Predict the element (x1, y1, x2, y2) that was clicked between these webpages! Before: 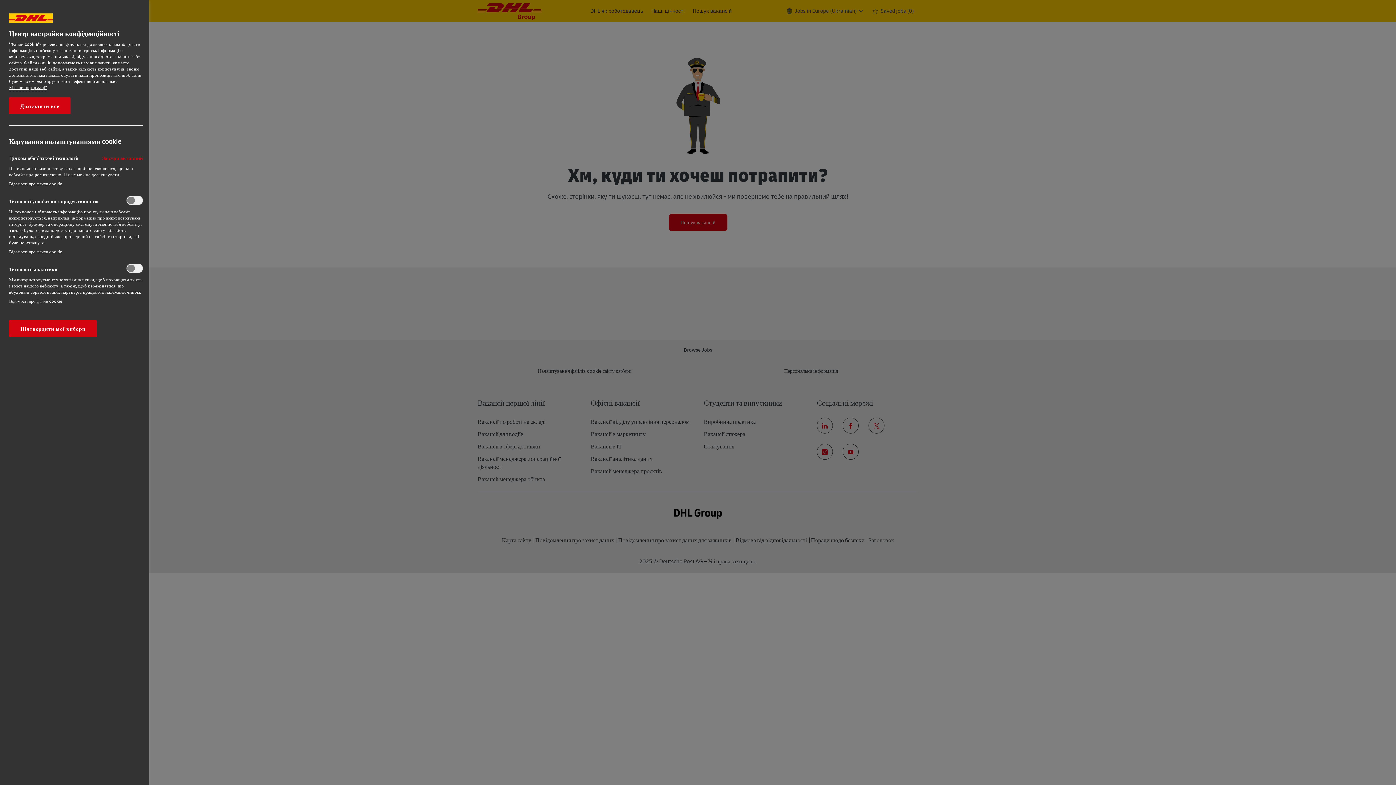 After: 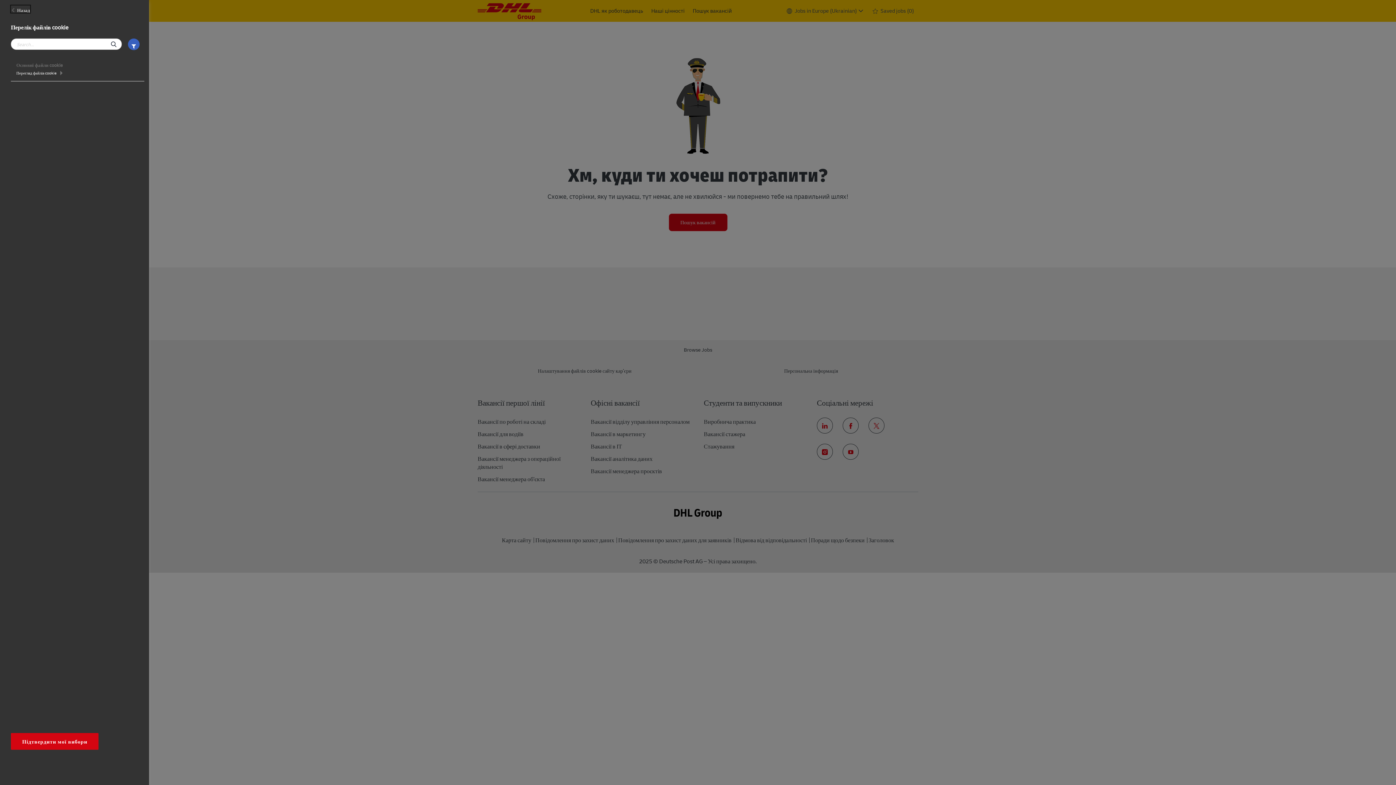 Action: bbox: (9, 248, 62, 254) label: Відомості про файли cookie‎